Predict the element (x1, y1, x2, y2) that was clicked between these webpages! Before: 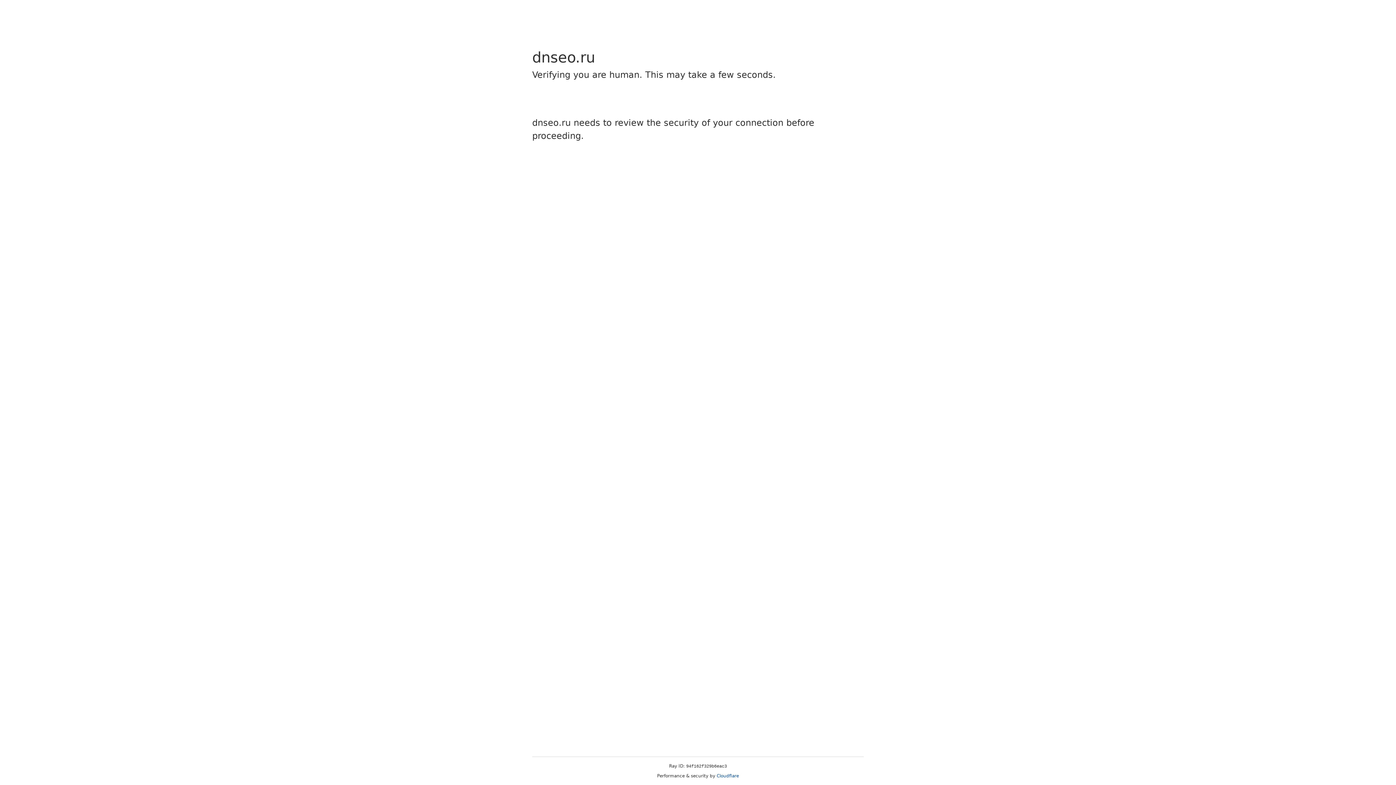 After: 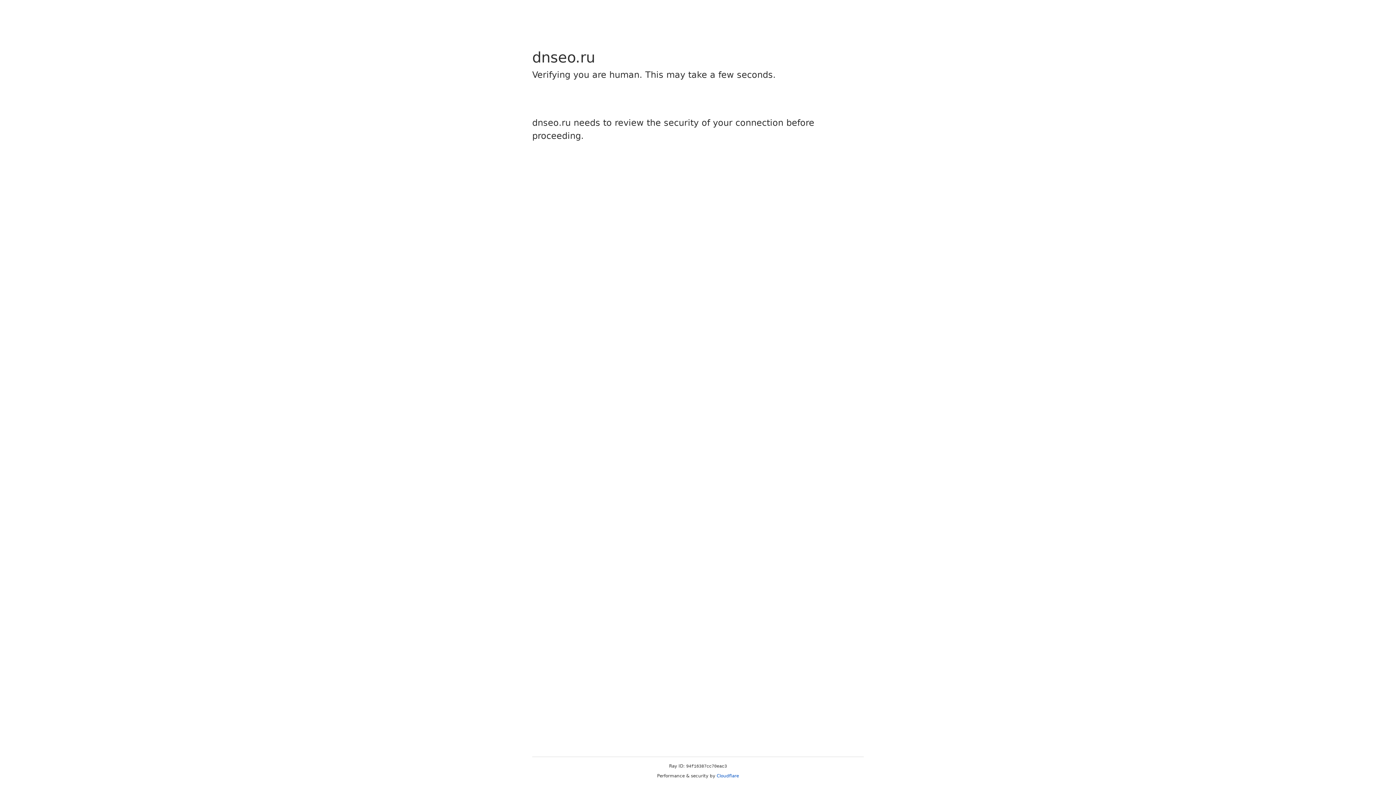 Action: bbox: (716, 773, 739, 778) label: Cloudflare